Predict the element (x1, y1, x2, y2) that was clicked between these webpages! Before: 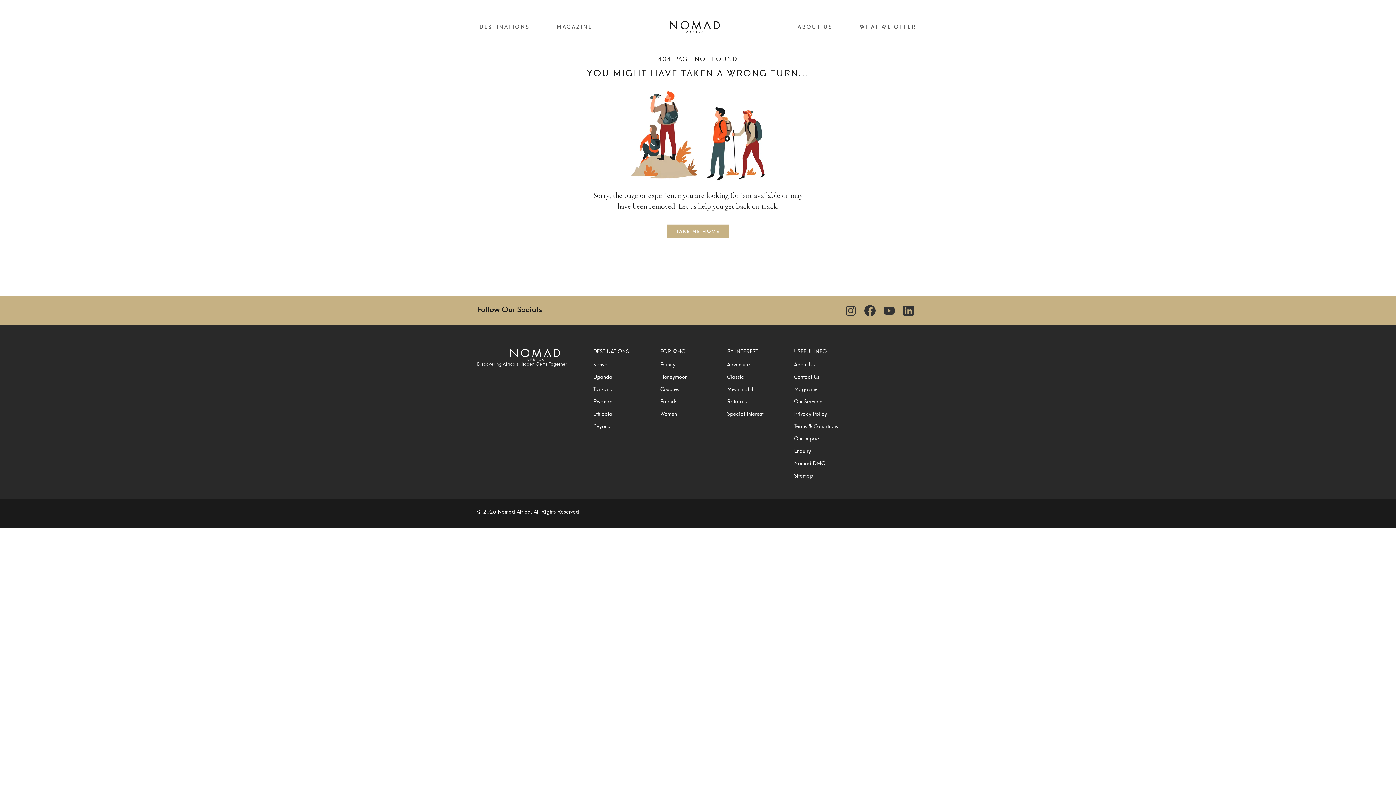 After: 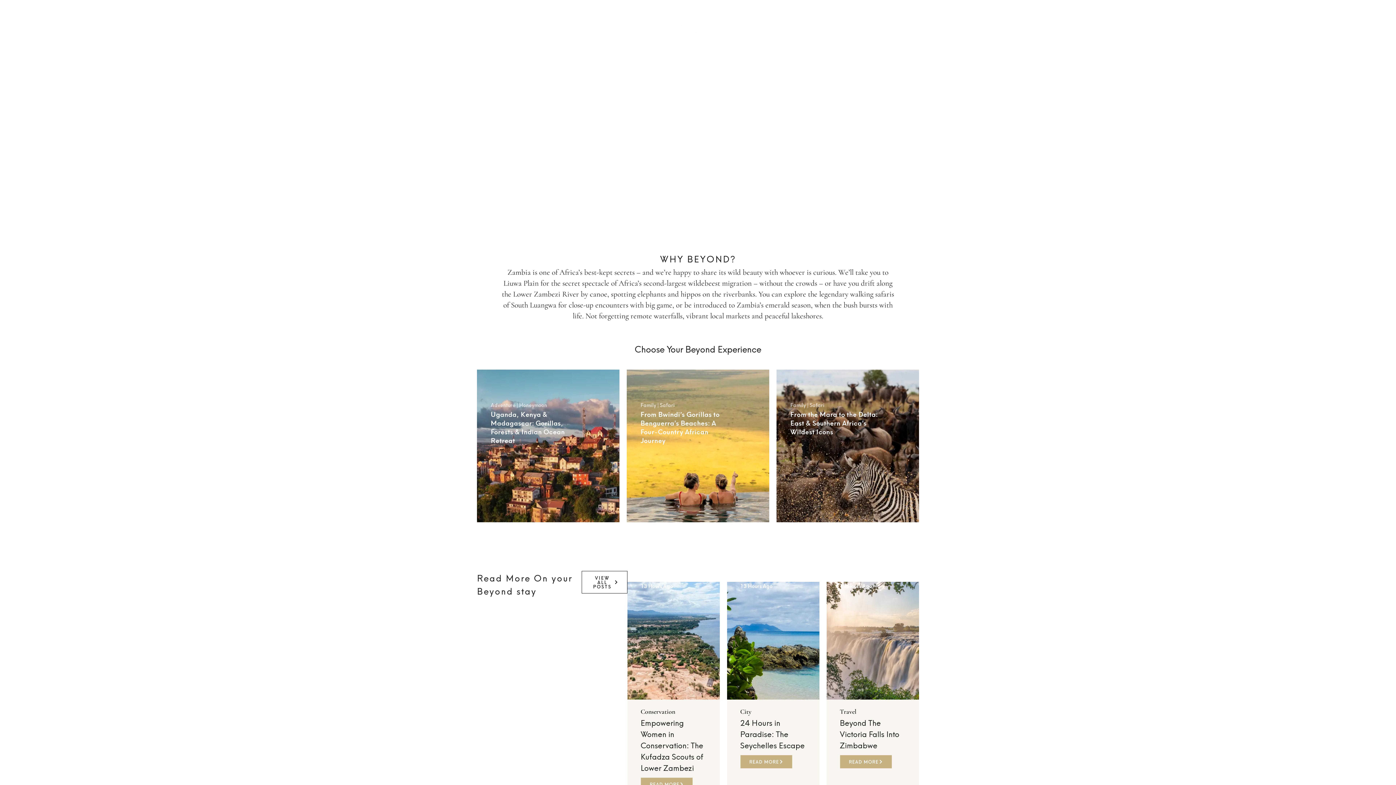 Action: bbox: (593, 420, 660, 432) label: Beyond